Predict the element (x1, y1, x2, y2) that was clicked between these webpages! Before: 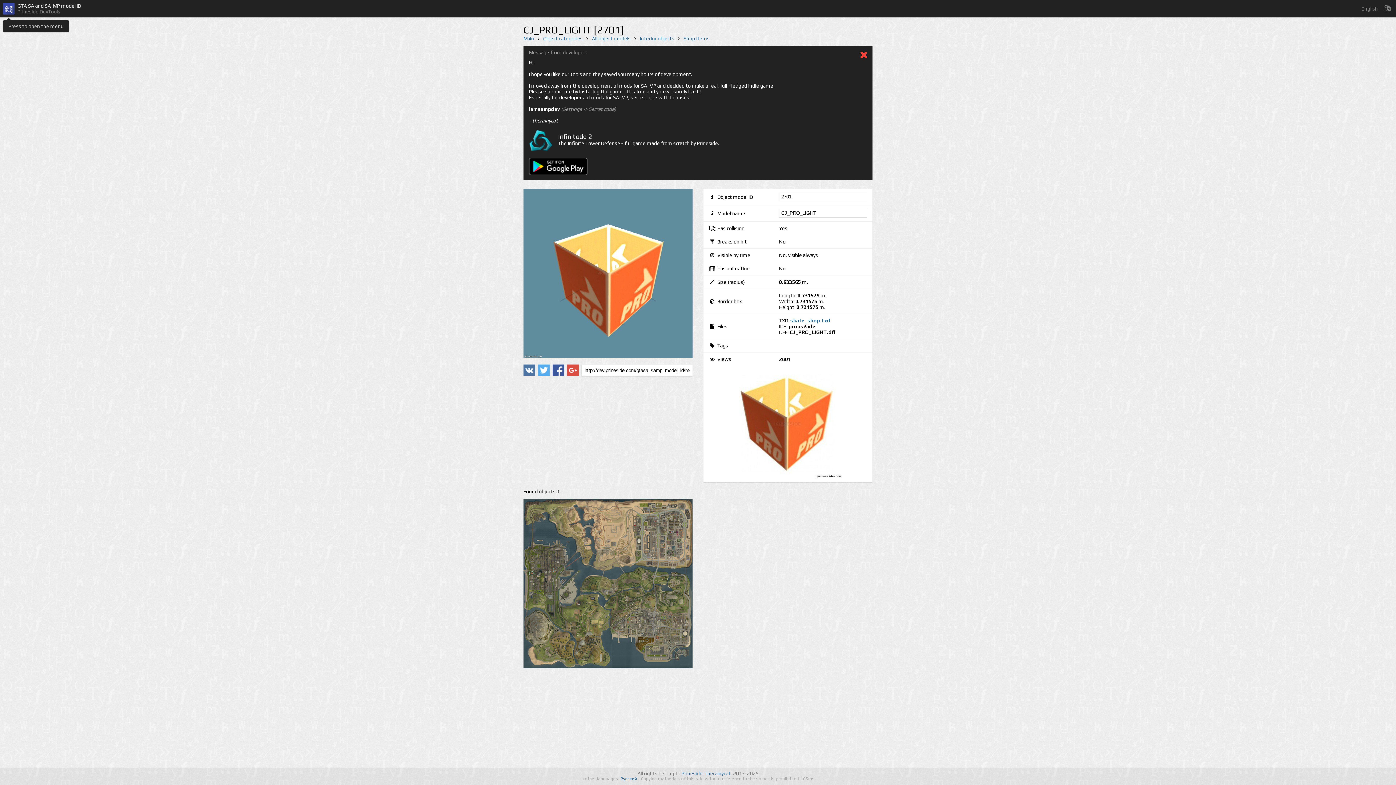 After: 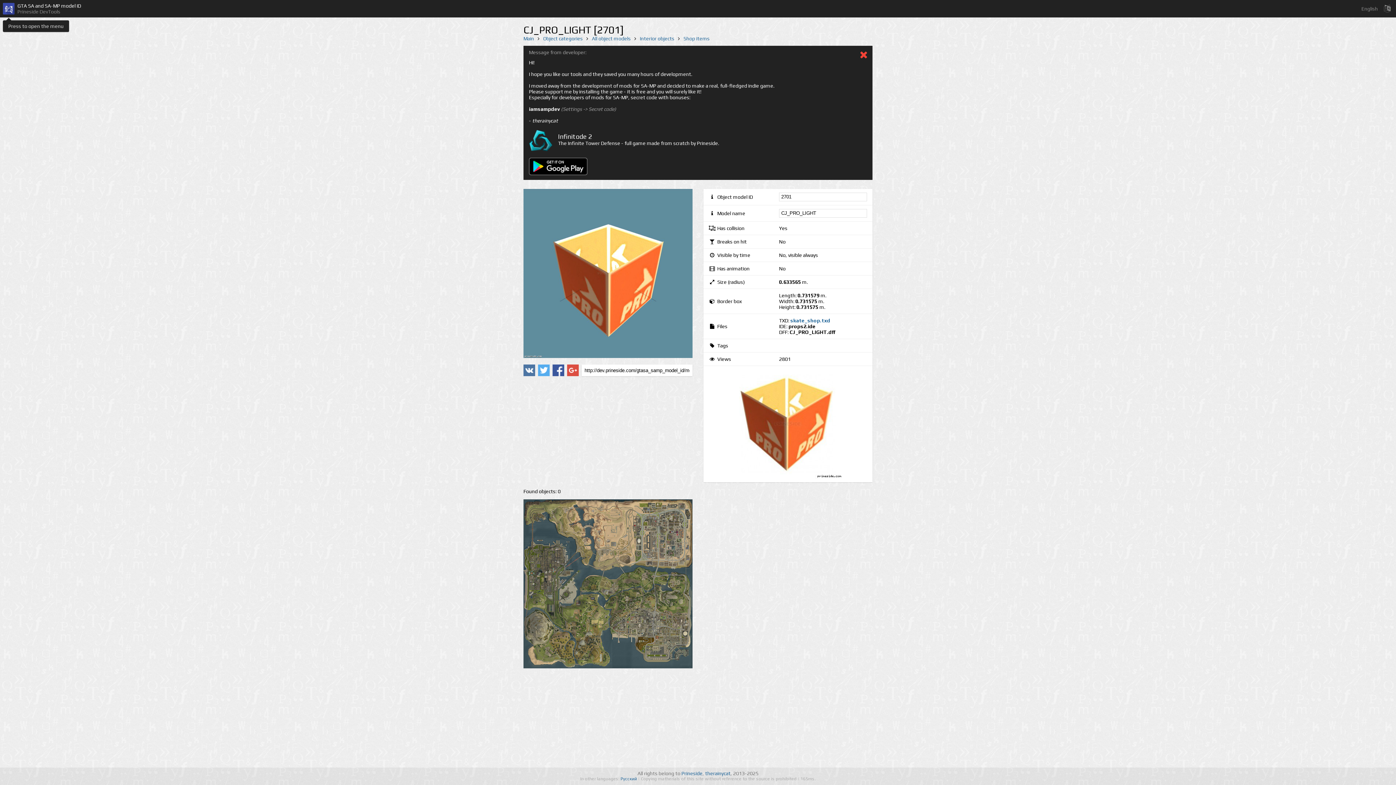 Action: bbox: (529, 157, 867, 176)